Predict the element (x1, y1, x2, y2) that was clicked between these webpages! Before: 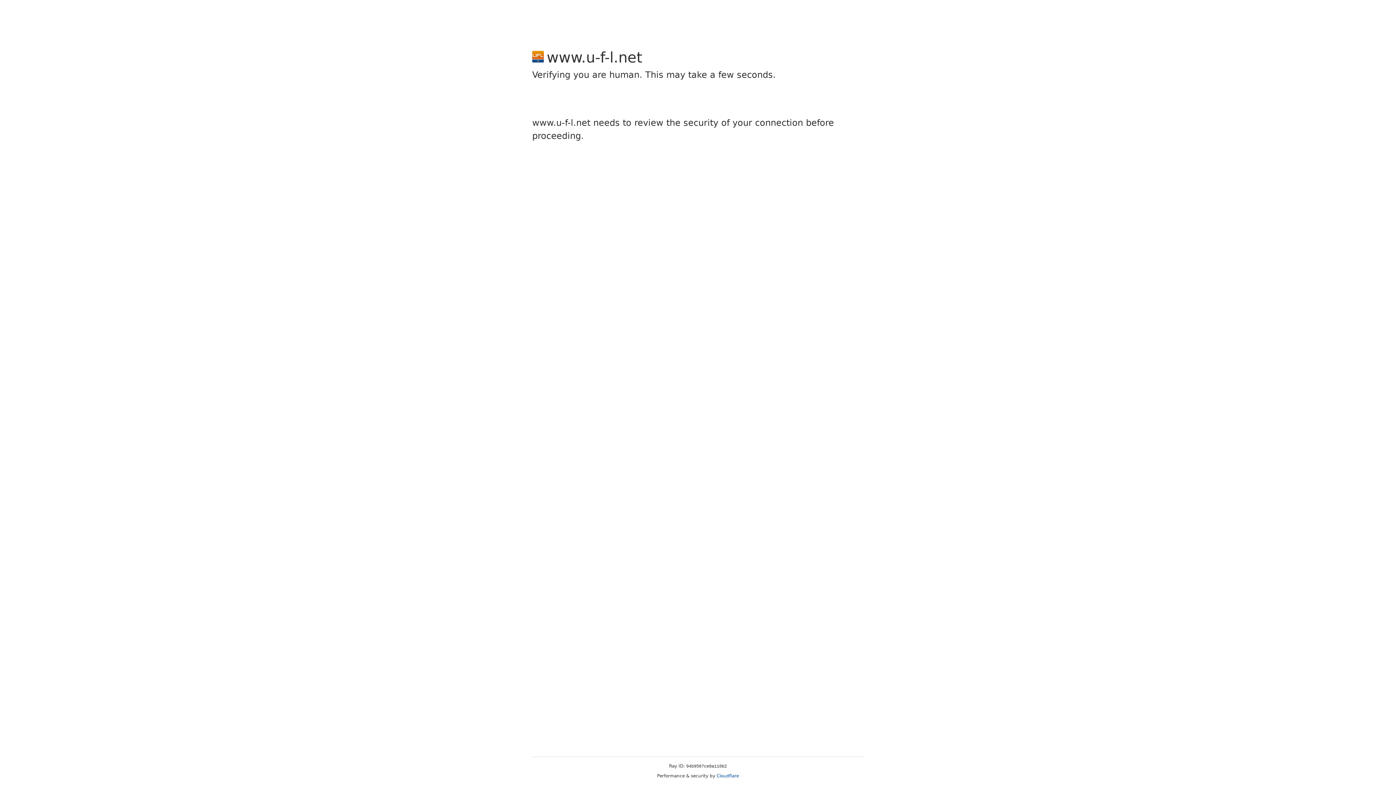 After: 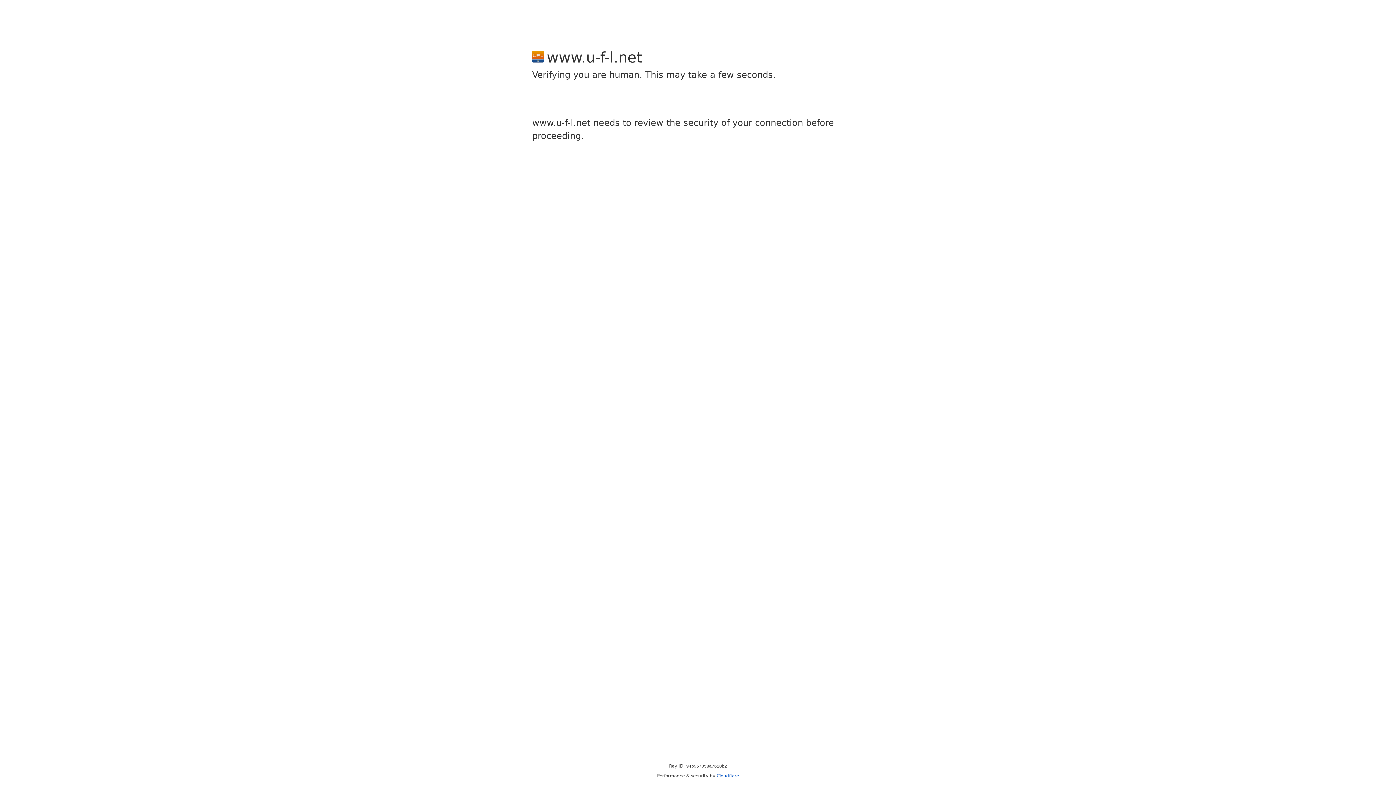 Action: bbox: (716, 773, 739, 778) label: Cloudflare